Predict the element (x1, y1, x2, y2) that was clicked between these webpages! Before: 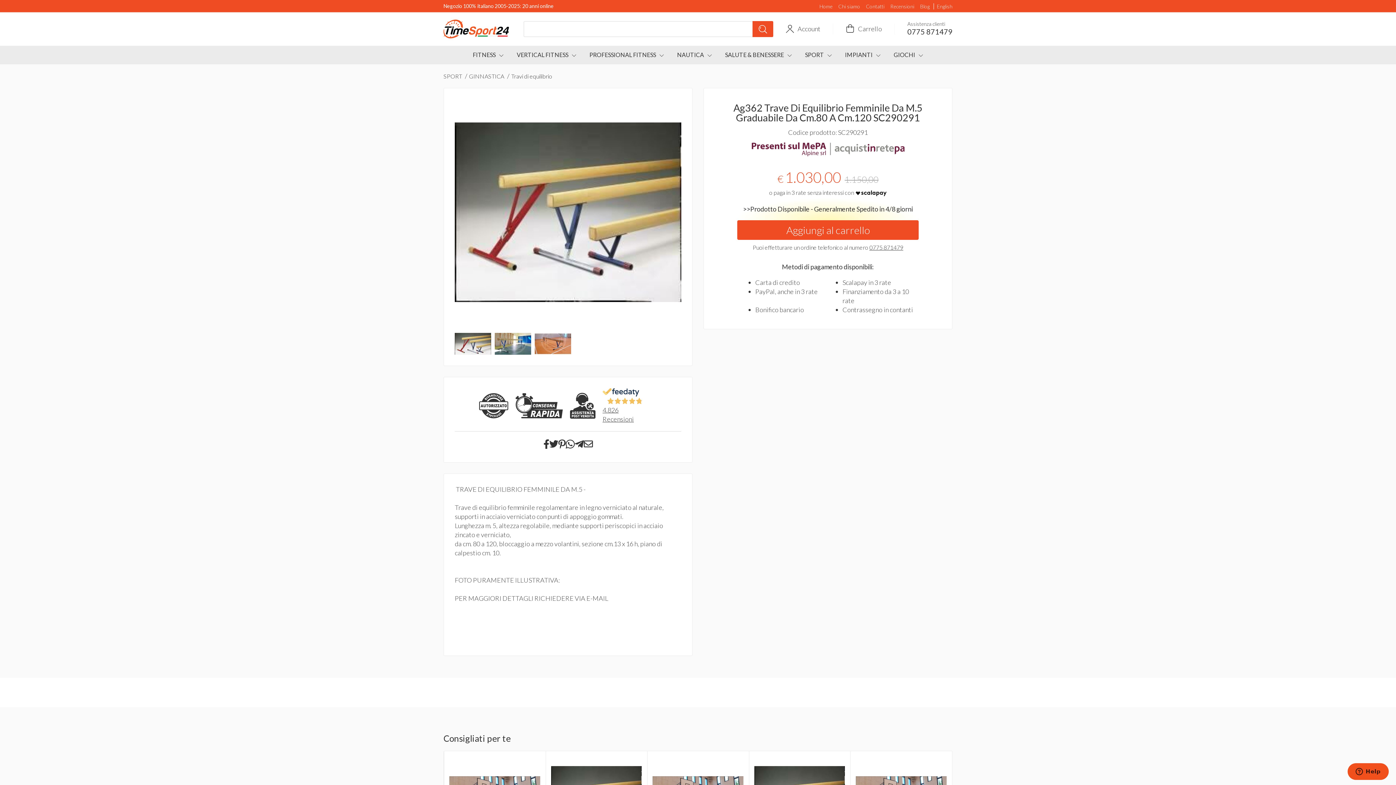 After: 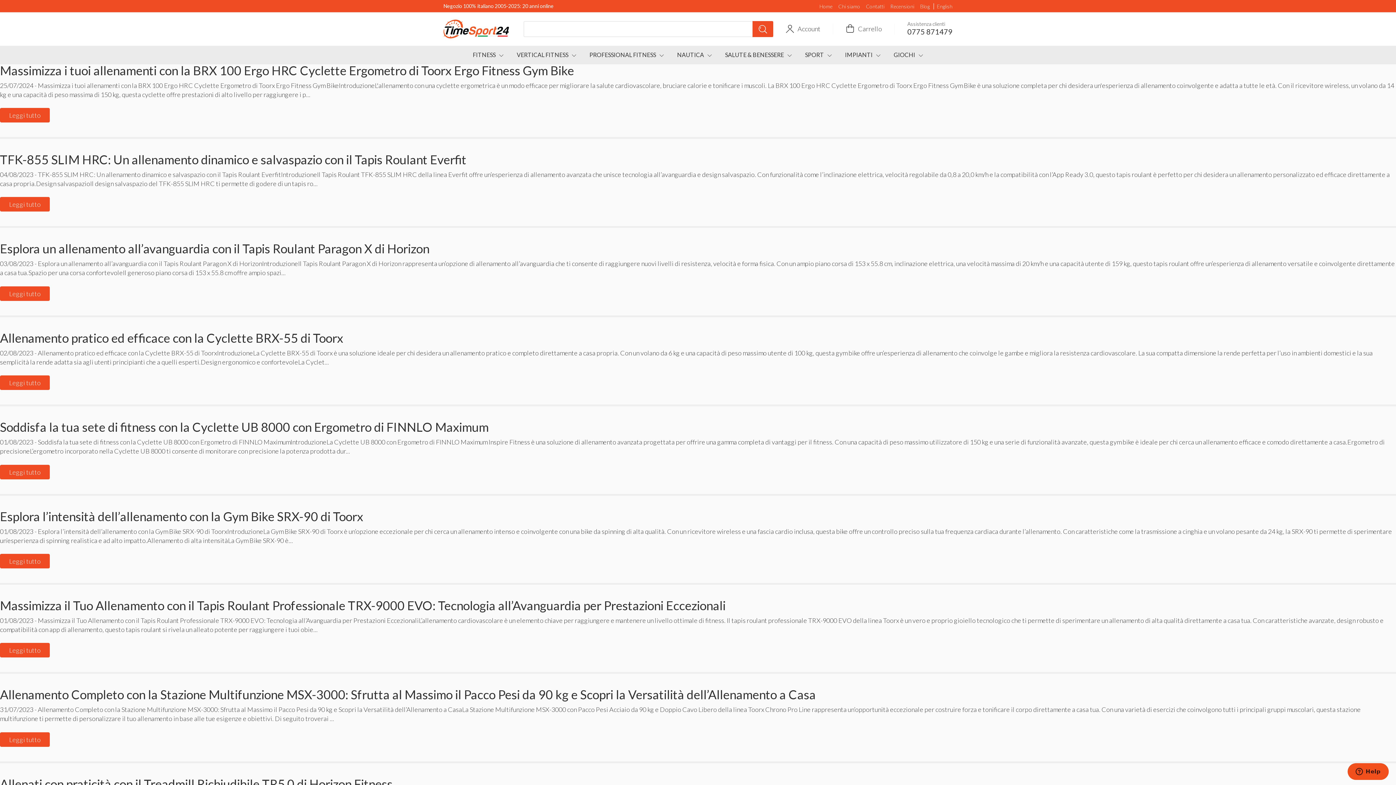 Action: label: Blog bbox: (917, 3, 932, 9)